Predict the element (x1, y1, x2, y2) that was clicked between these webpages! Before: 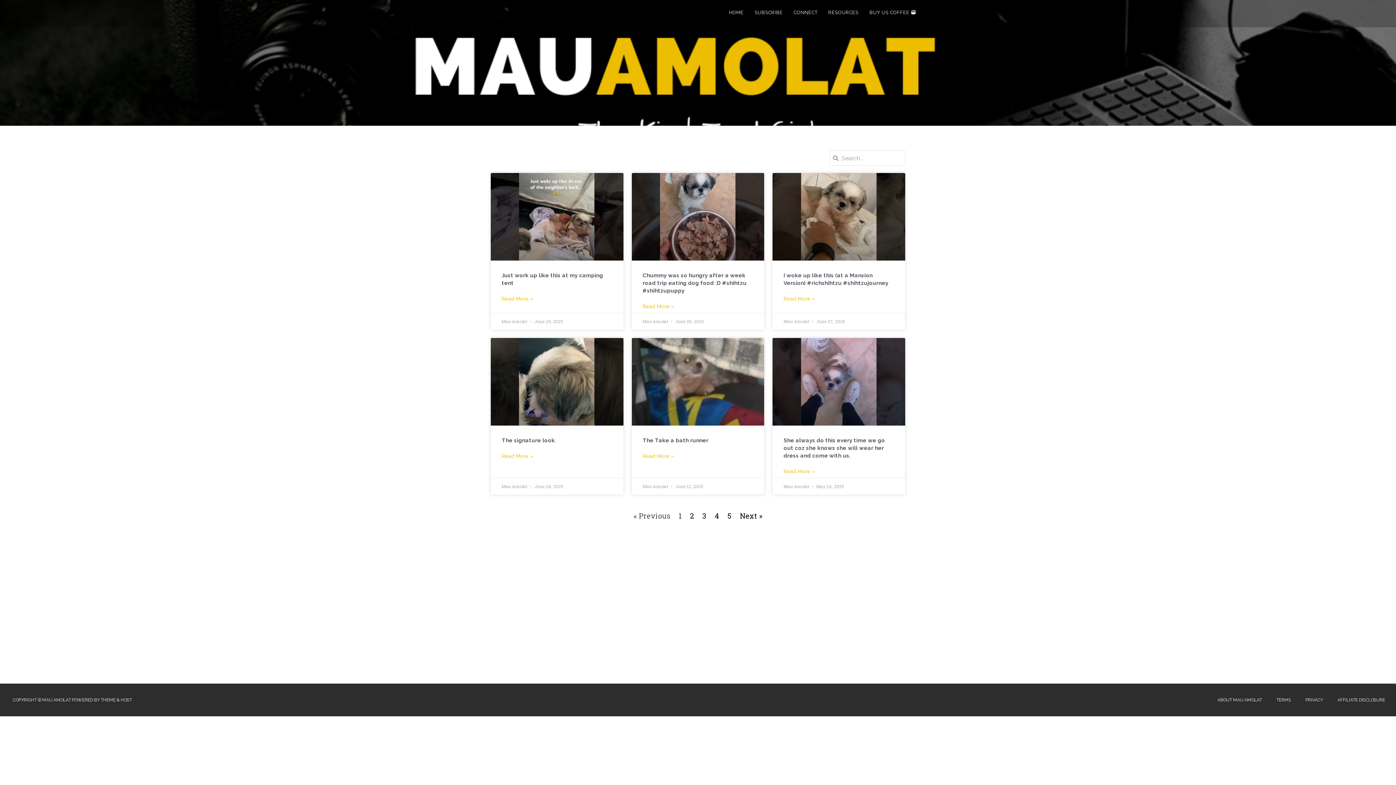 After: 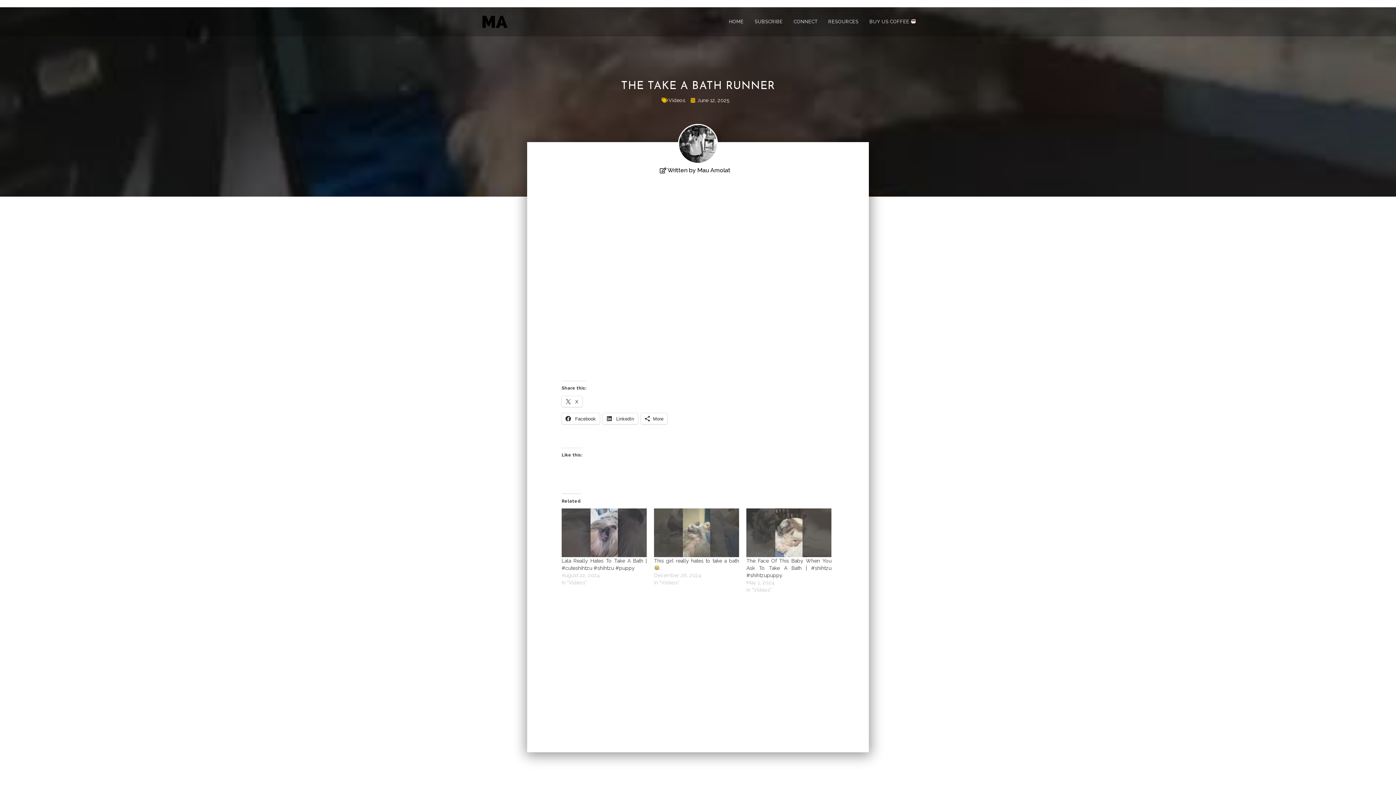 Action: bbox: (642, 437, 708, 443) label: The Take a bath runner